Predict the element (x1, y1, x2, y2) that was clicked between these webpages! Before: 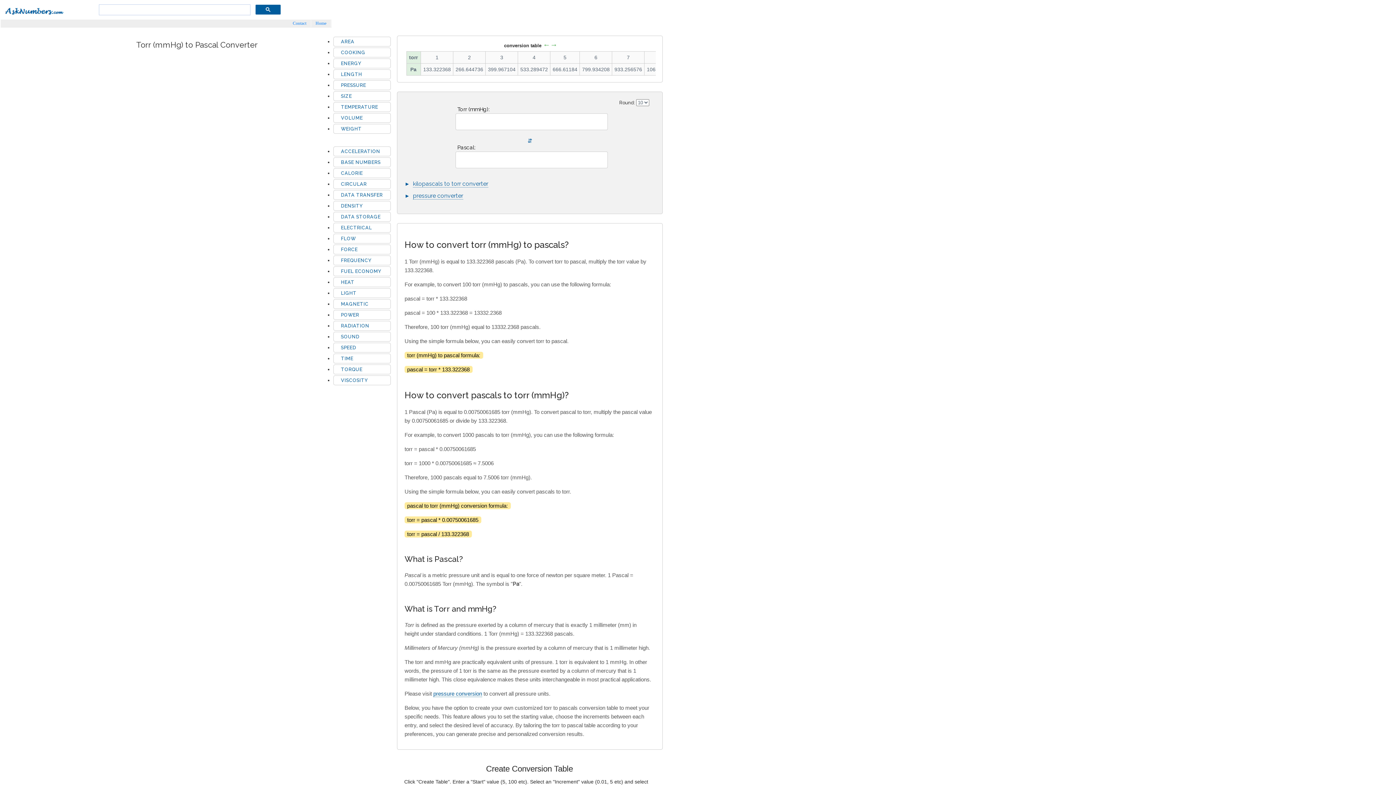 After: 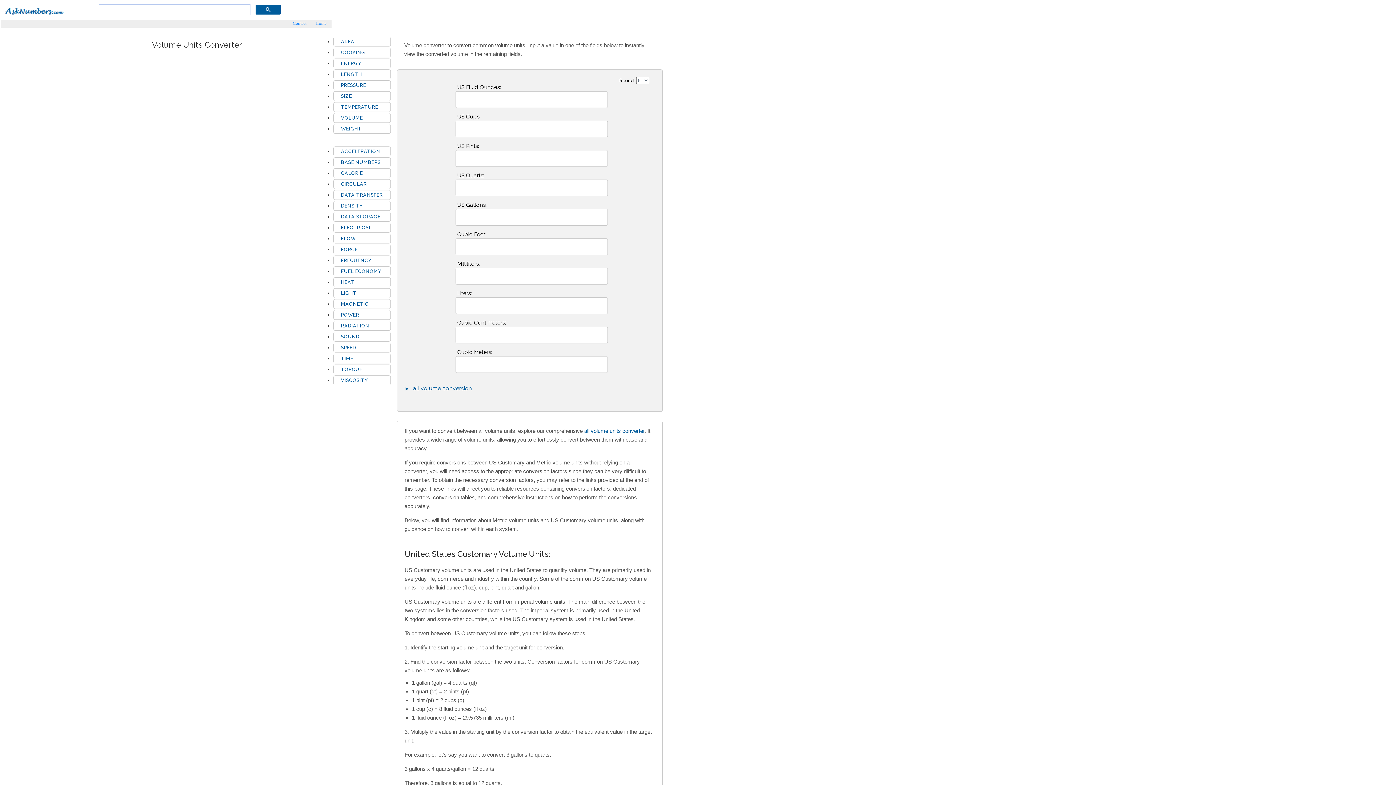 Action: label: VOLUME bbox: (341, 115, 362, 120)